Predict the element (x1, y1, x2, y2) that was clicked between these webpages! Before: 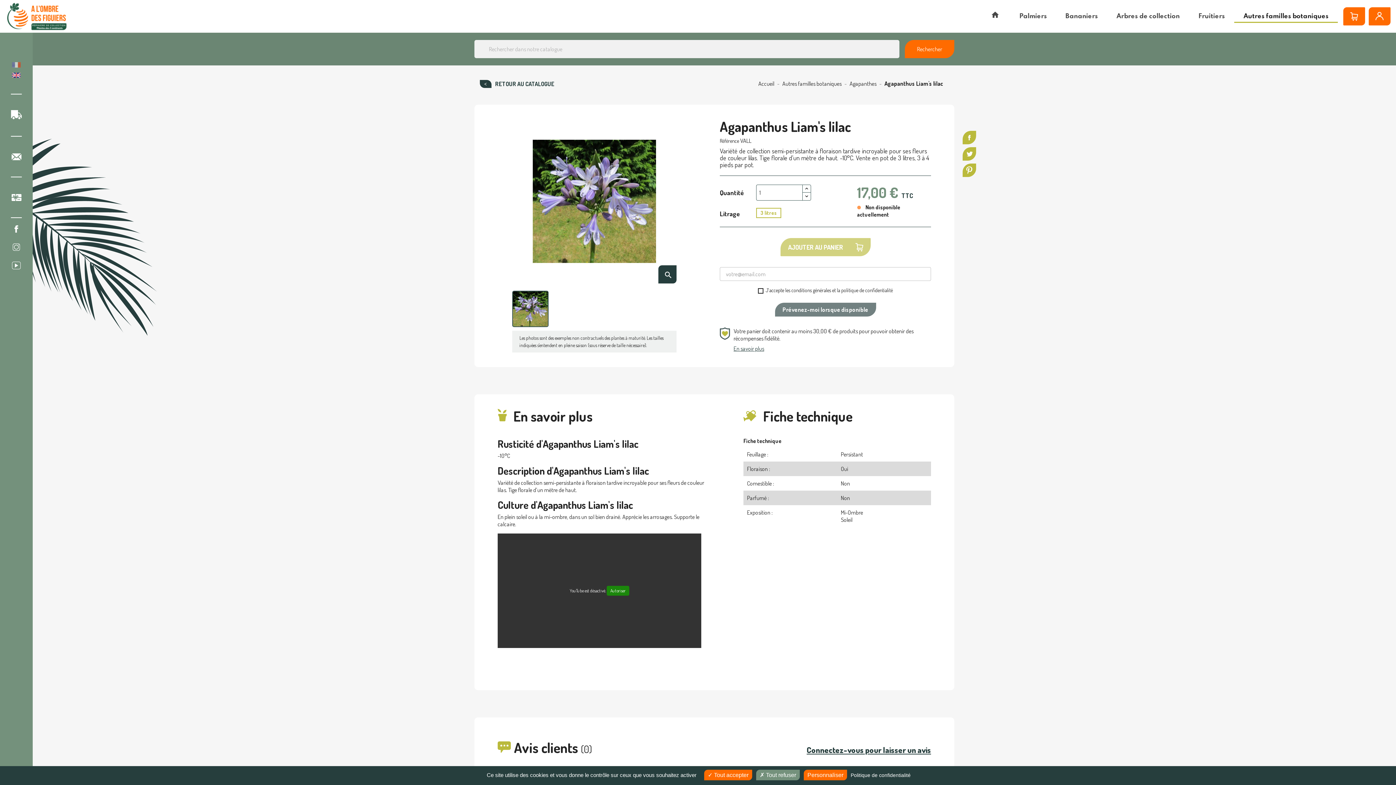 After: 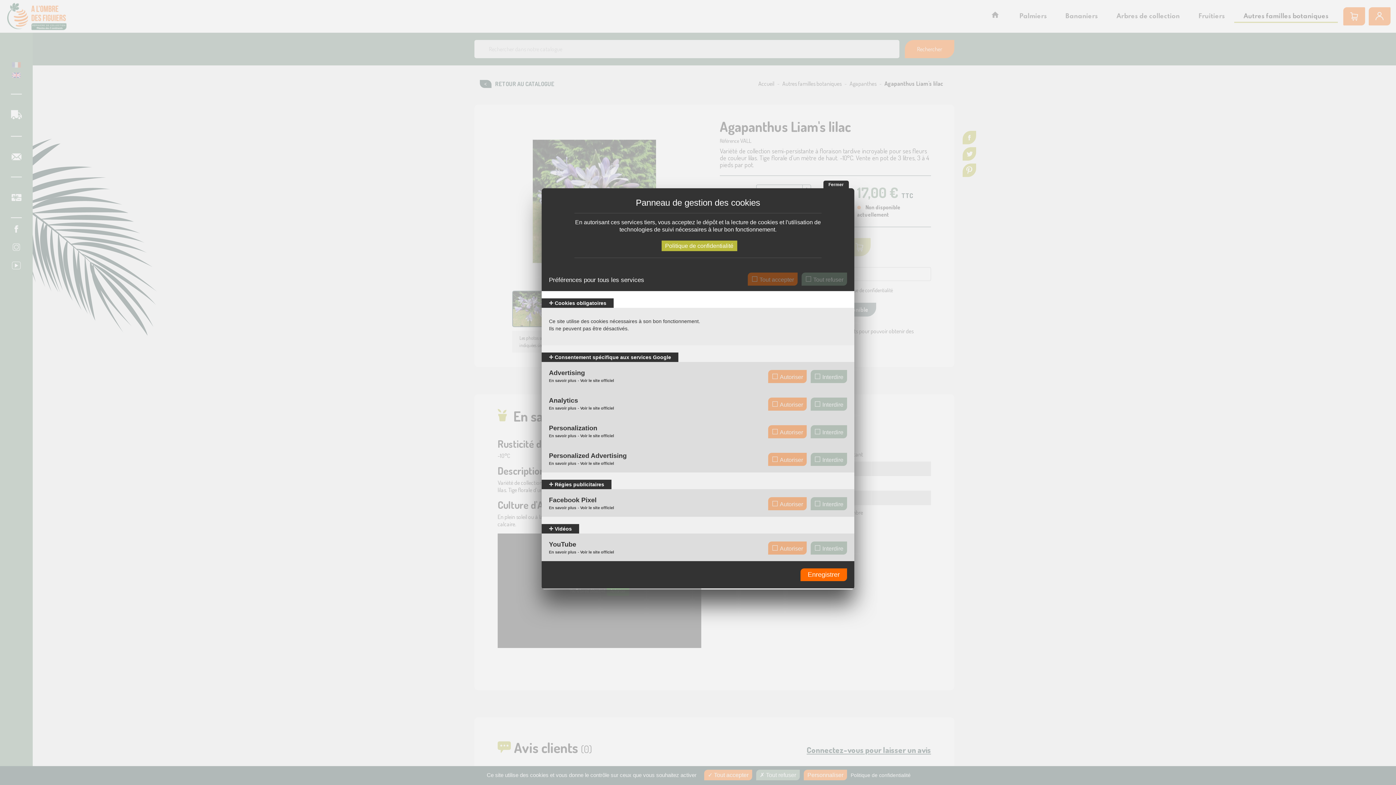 Action: label: Personnaliser (fenêtre modale) bbox: (804, 770, 847, 780)